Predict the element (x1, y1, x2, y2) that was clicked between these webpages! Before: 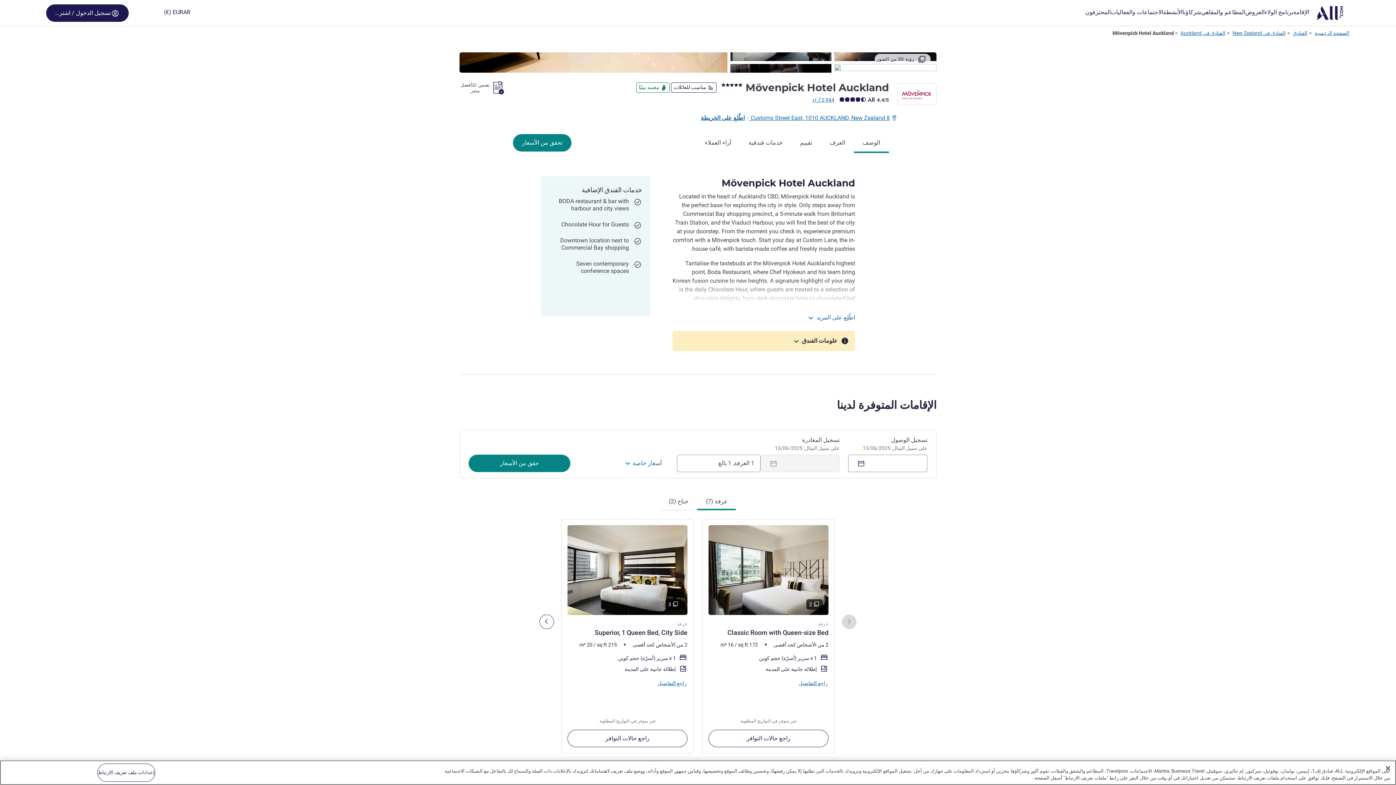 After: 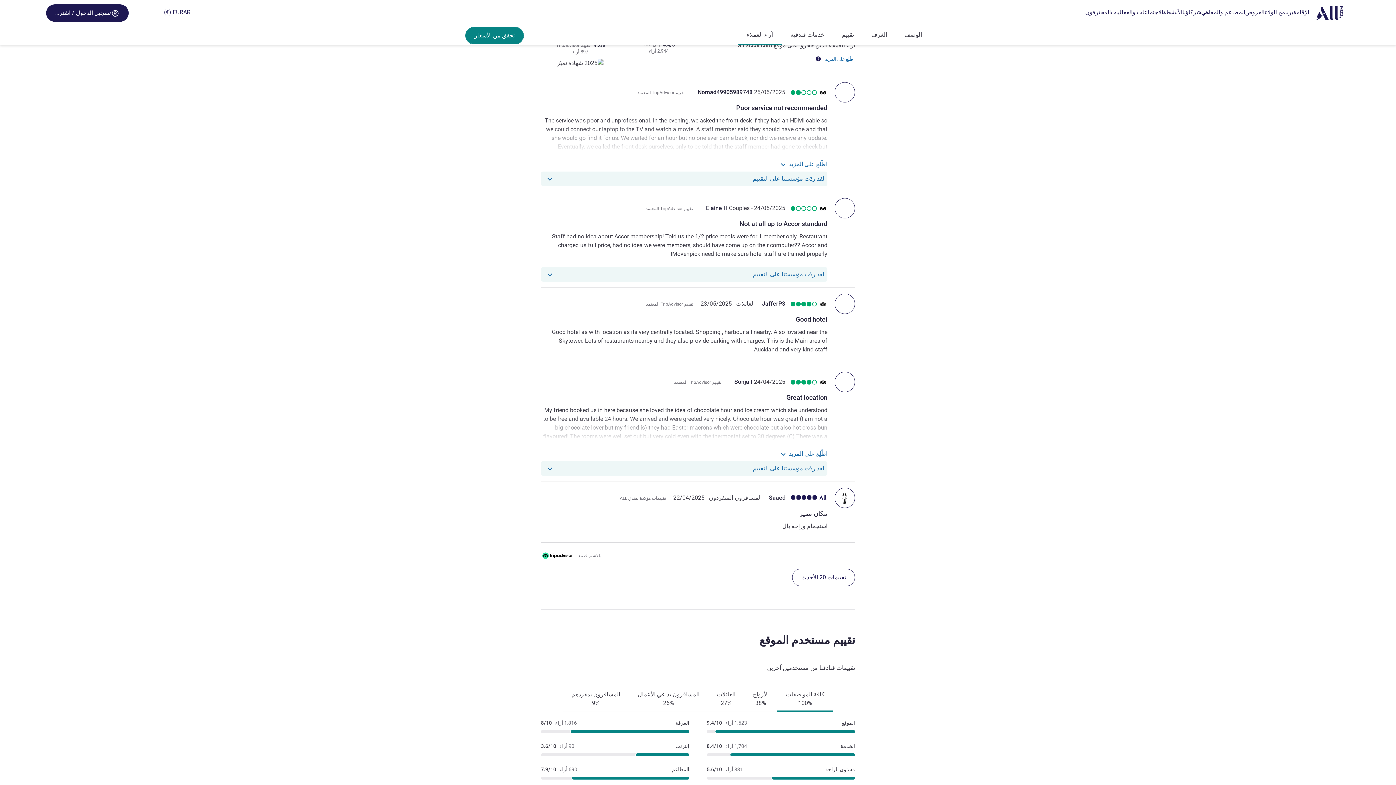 Action: bbox: (812, 96, 835, 102) label: 2,944 أراء